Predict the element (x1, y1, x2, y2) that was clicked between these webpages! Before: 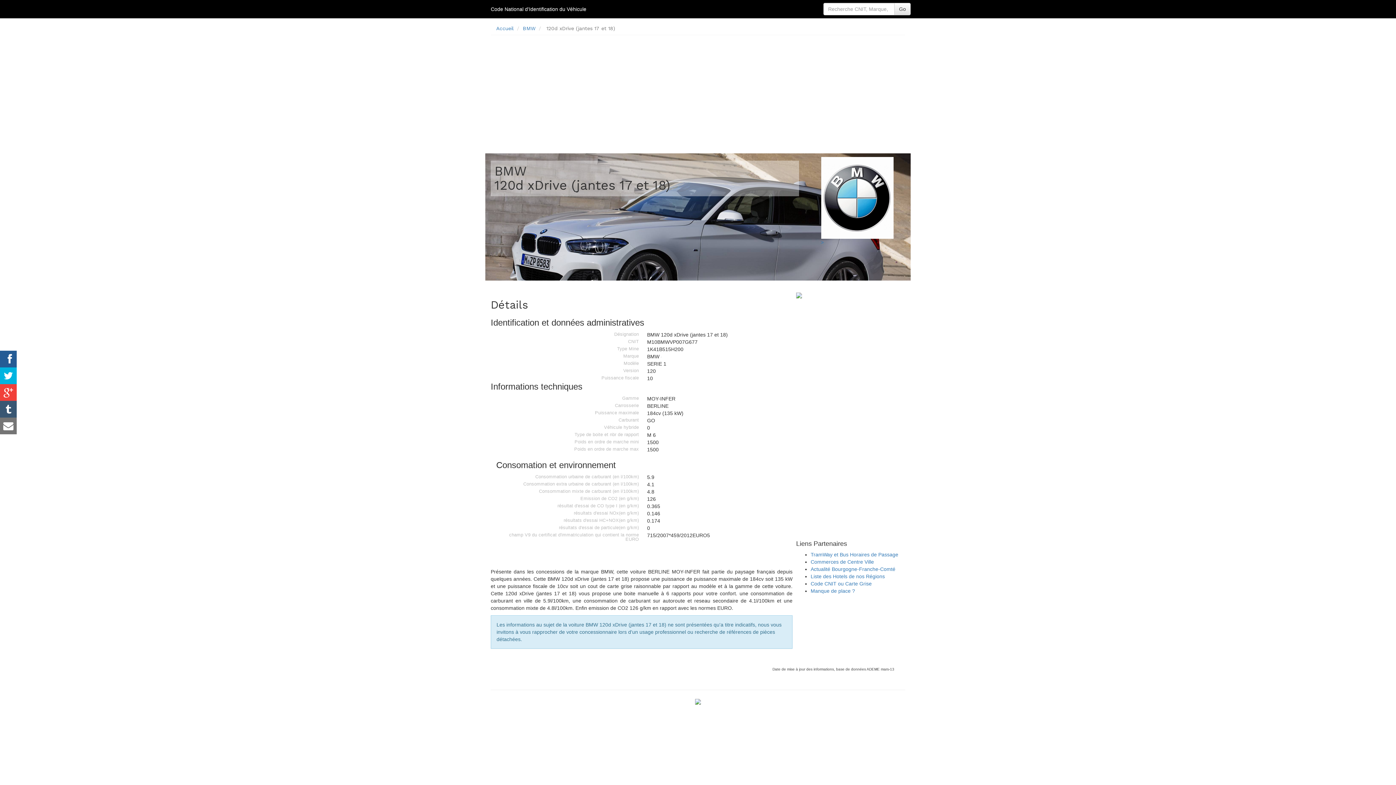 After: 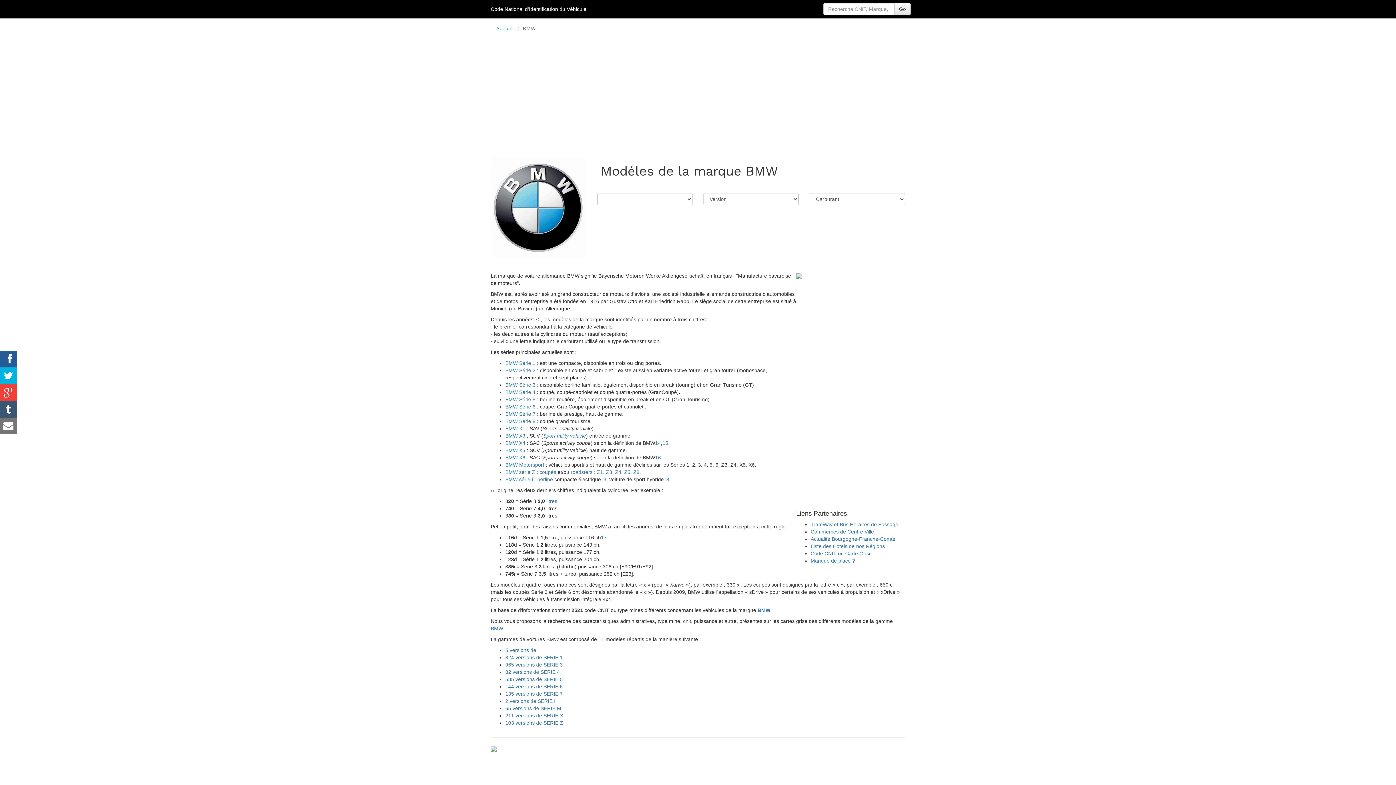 Action: label: > bbox: (820, 157, 894, 246)